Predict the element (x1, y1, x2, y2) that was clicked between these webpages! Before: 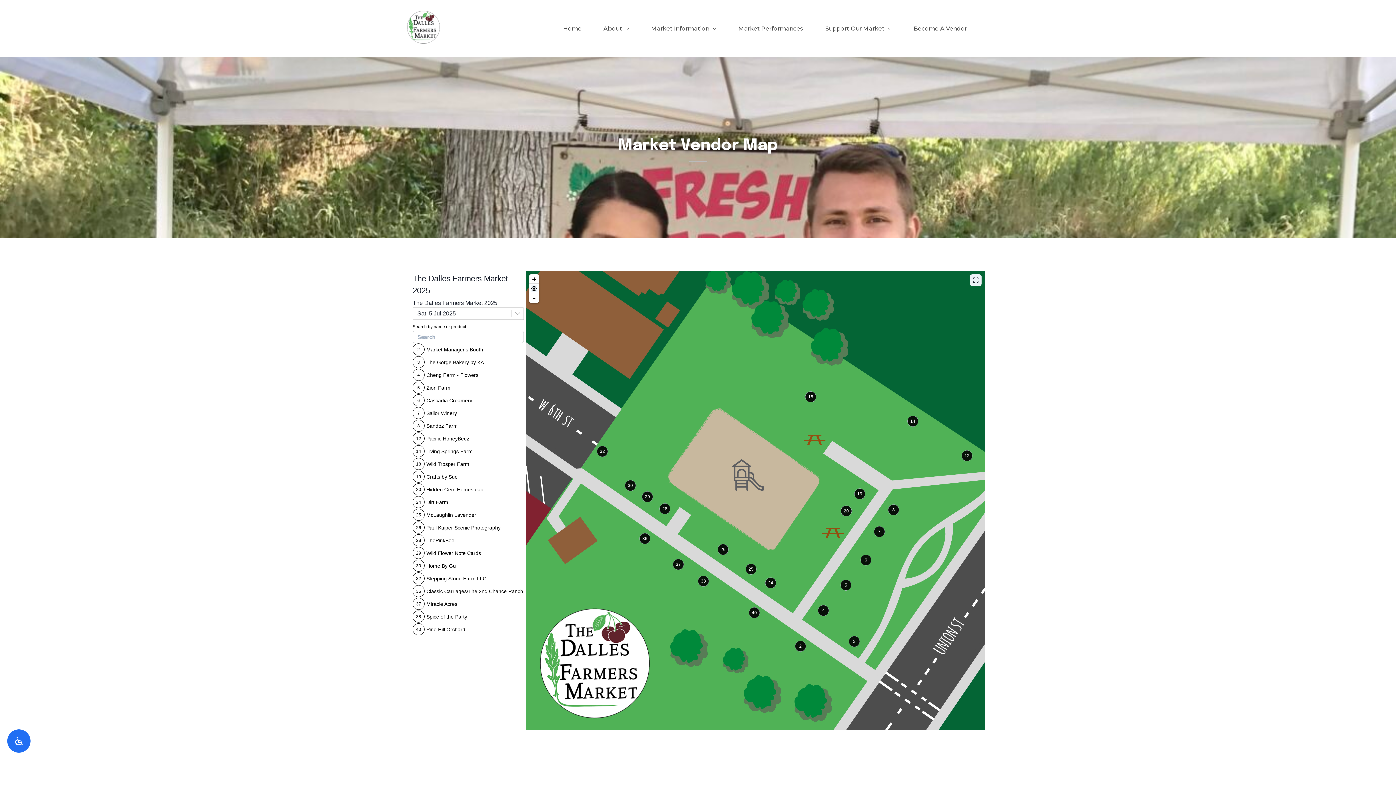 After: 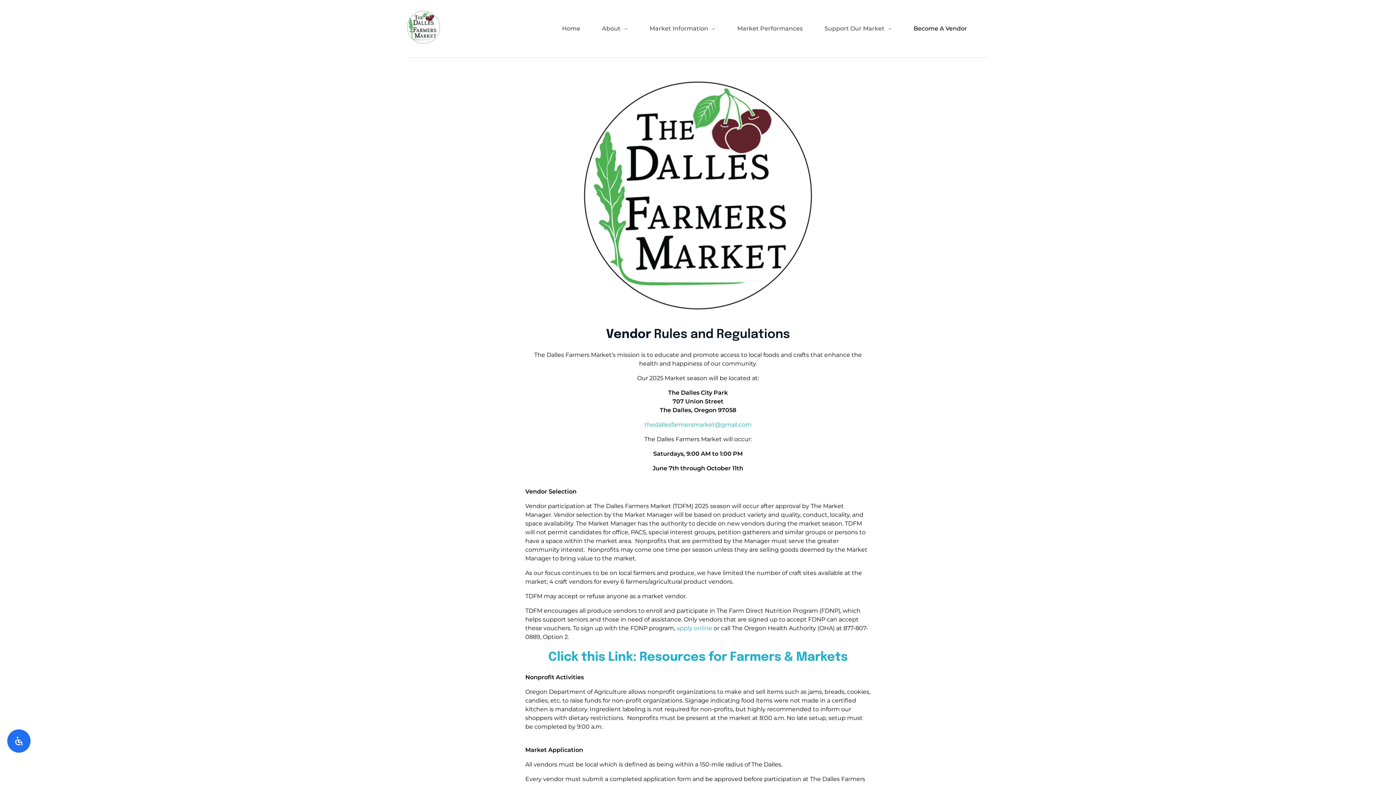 Action: label: Become A Vendor bbox: (902, 24, 978, 32)